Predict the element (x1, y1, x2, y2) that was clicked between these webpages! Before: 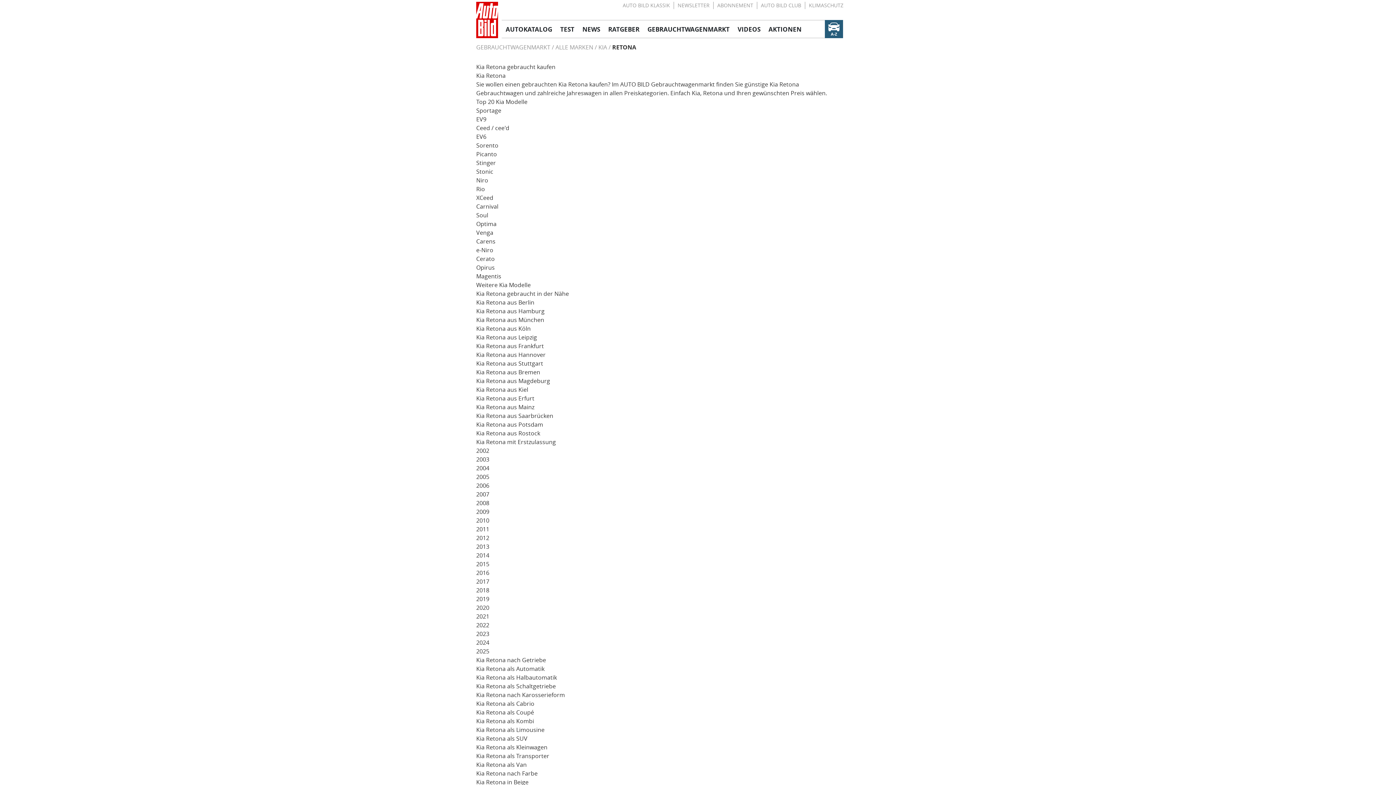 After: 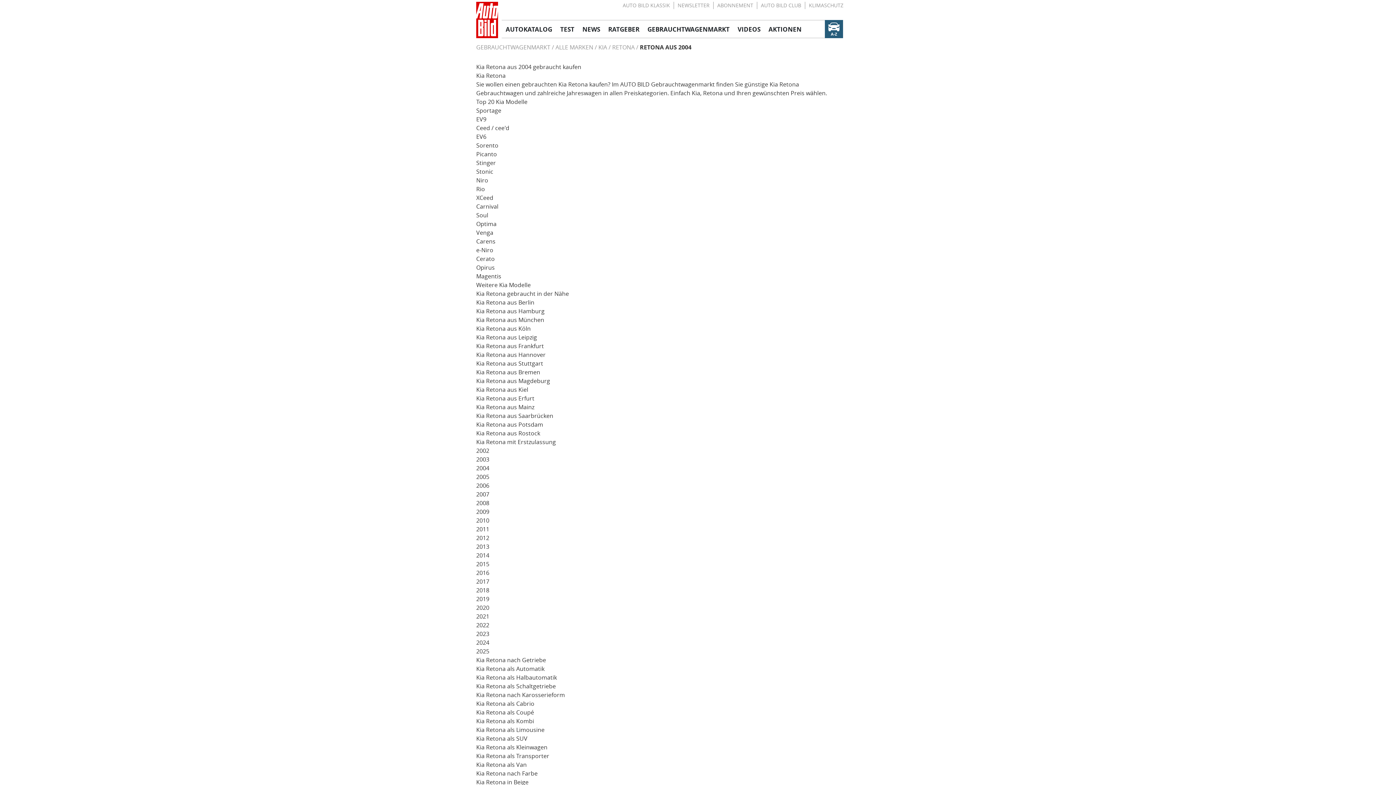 Action: label: 2004 bbox: (476, 465, 489, 472)